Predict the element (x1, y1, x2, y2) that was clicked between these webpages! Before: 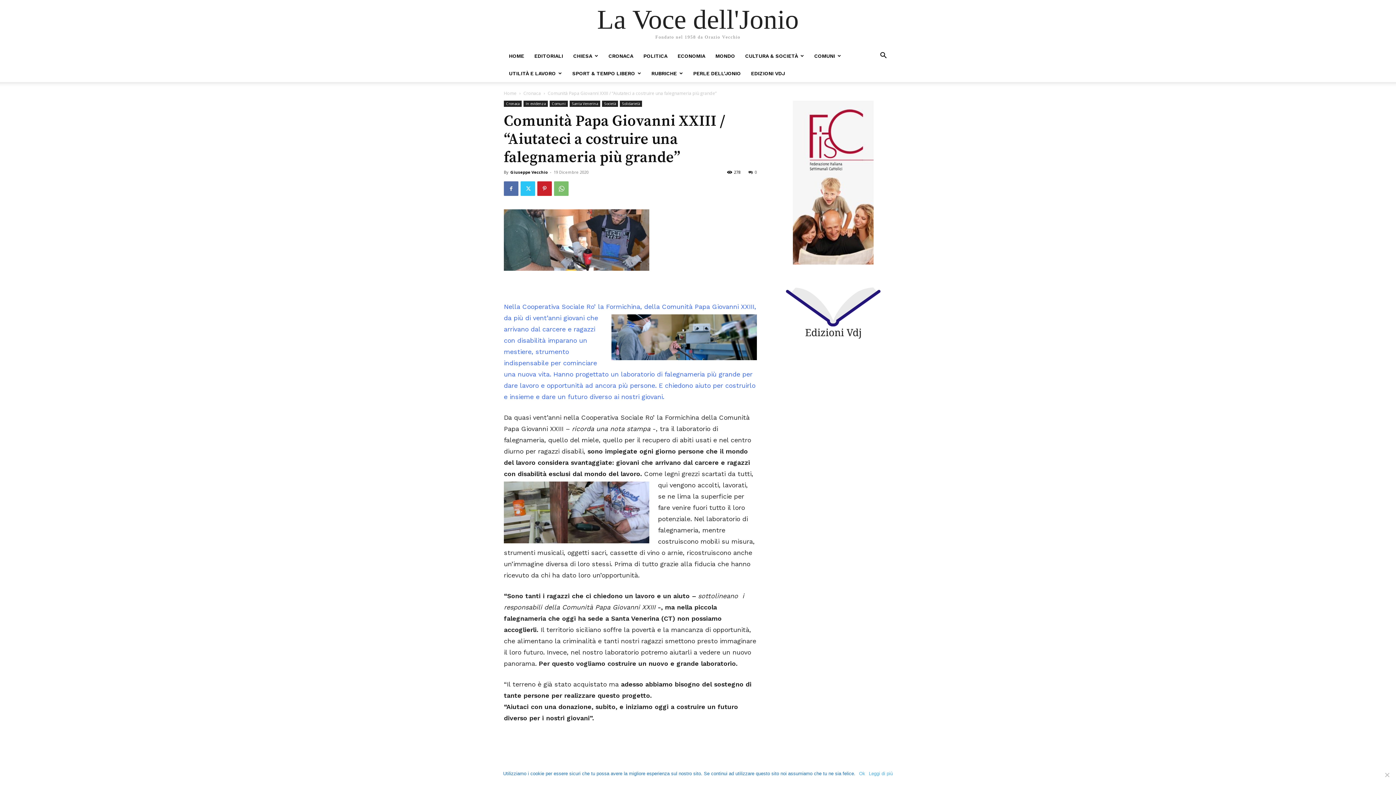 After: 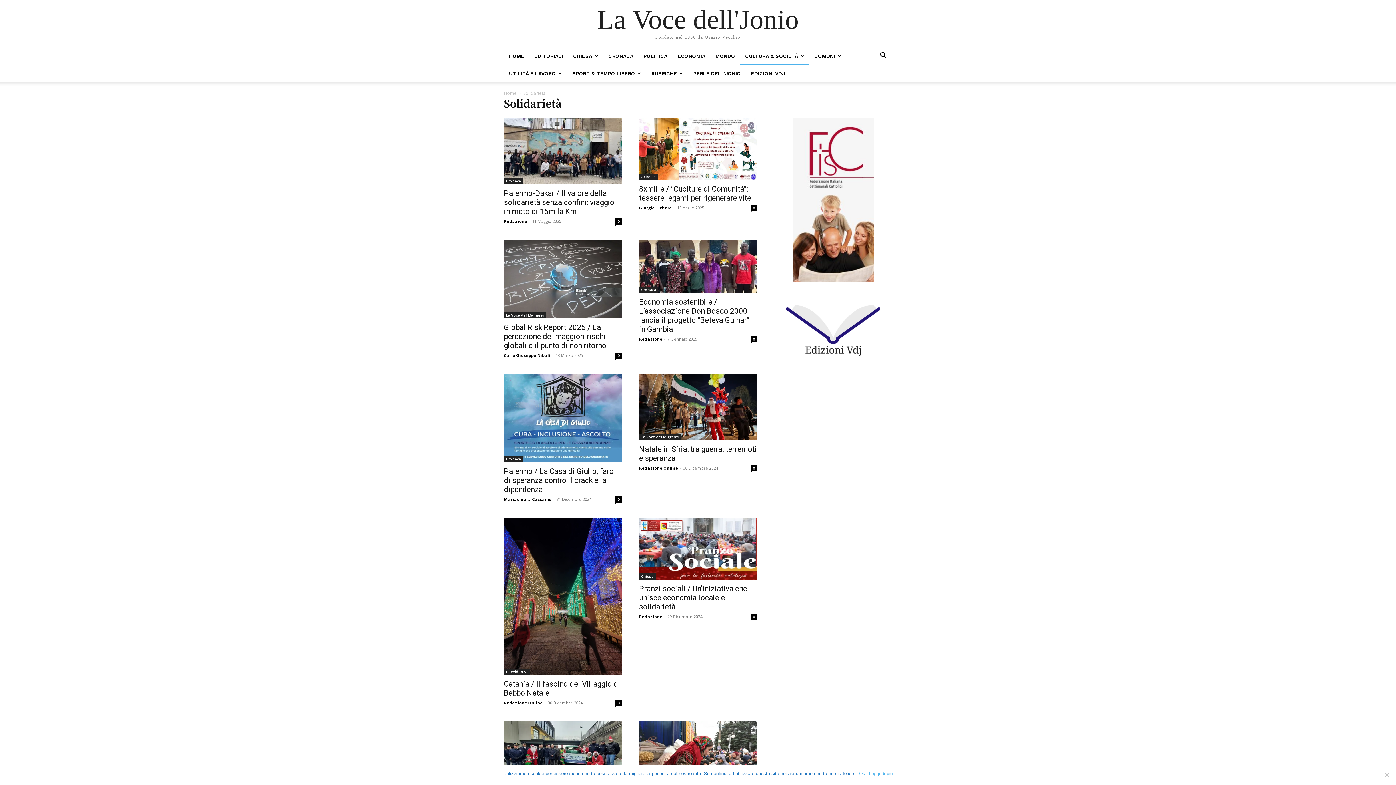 Action: label: Solidarietà bbox: (620, 100, 642, 106)